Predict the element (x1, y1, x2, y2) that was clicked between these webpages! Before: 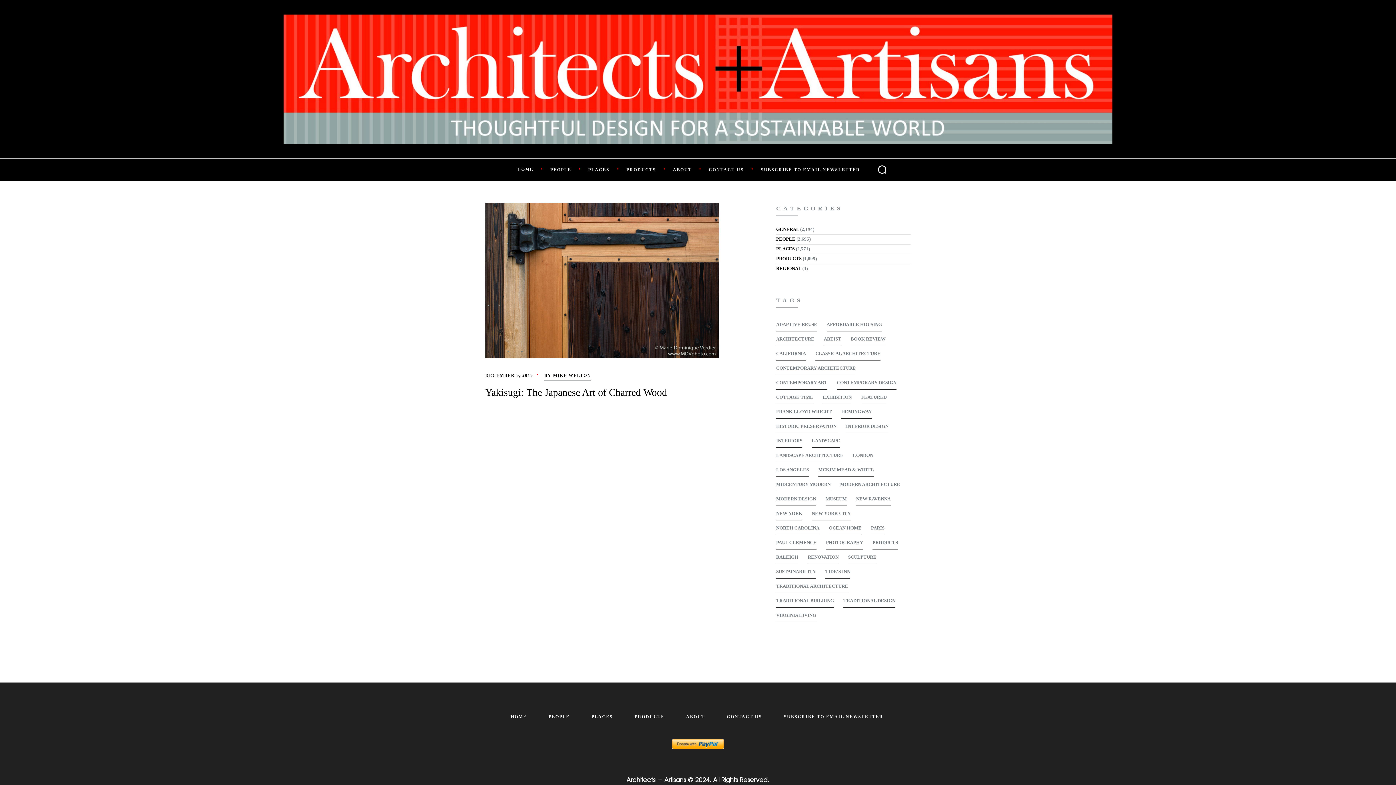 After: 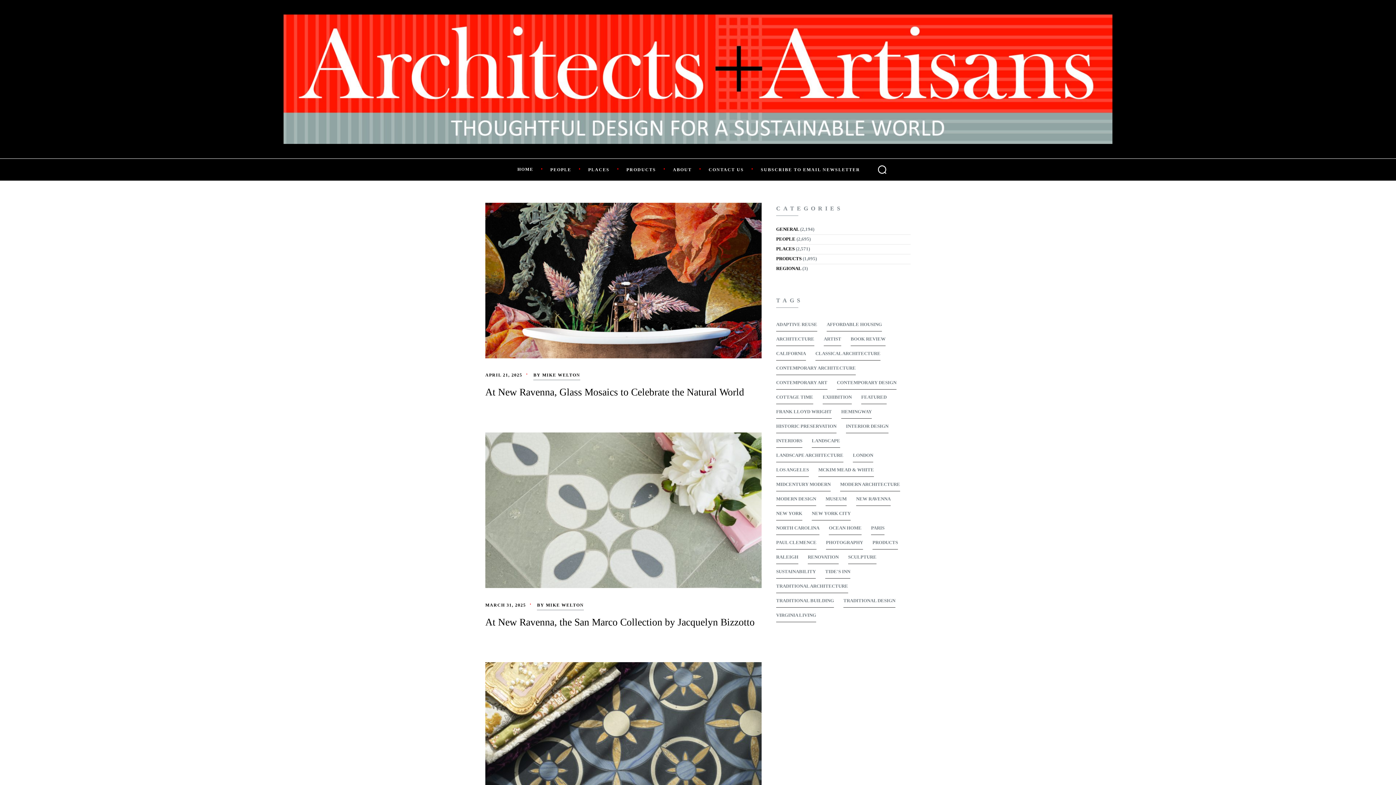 Action: bbox: (856, 492, 890, 506) label: New Ravenna (11 items)